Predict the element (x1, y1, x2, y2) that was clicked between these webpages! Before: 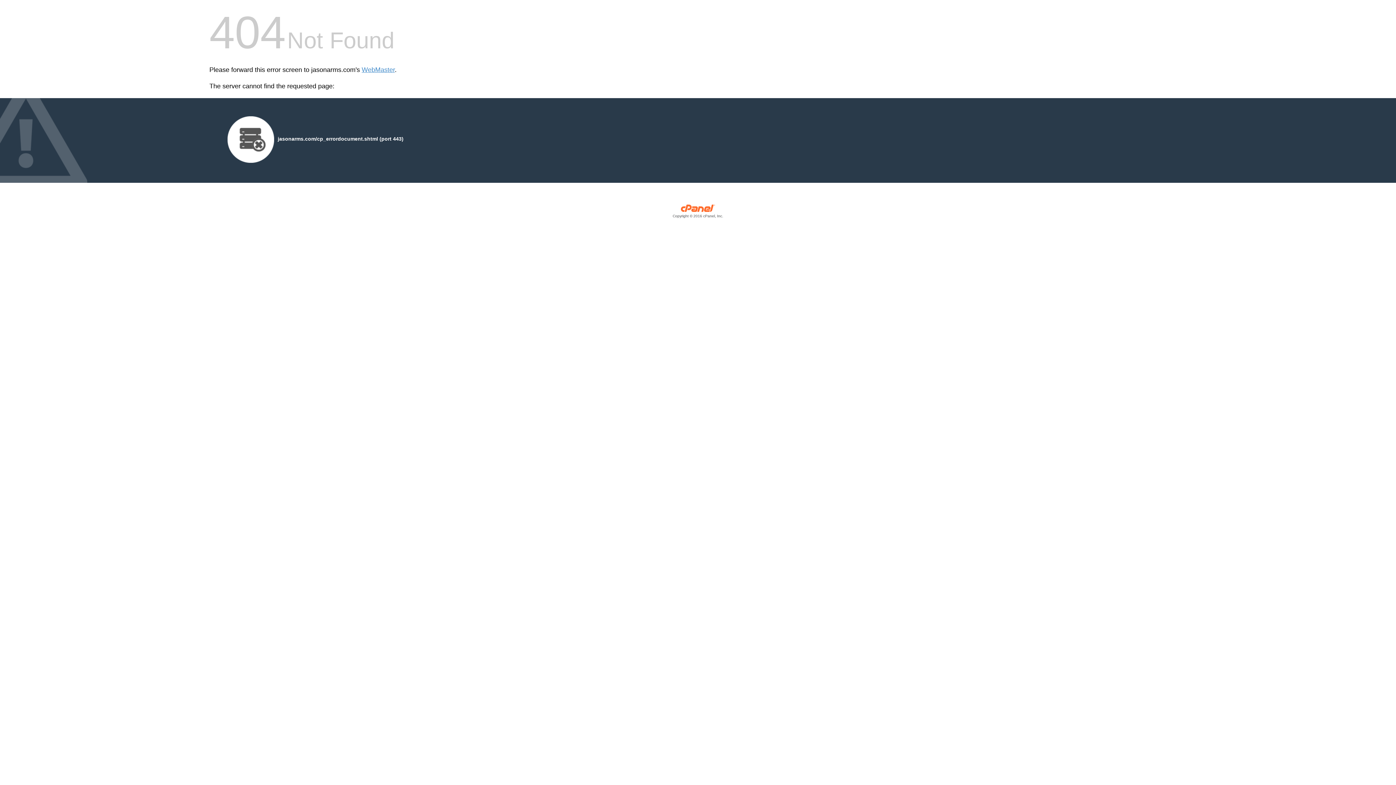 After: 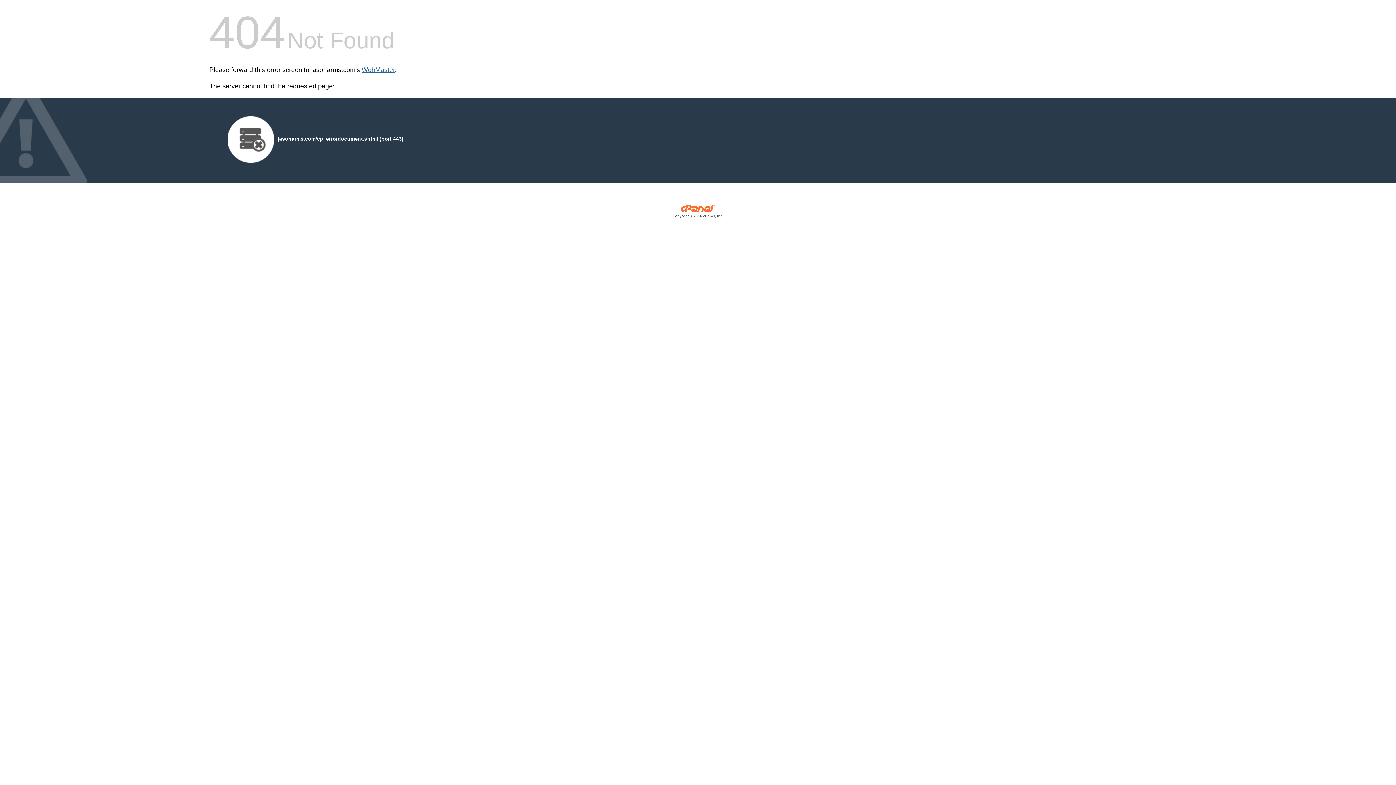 Action: label: WebMaster bbox: (361, 66, 394, 73)